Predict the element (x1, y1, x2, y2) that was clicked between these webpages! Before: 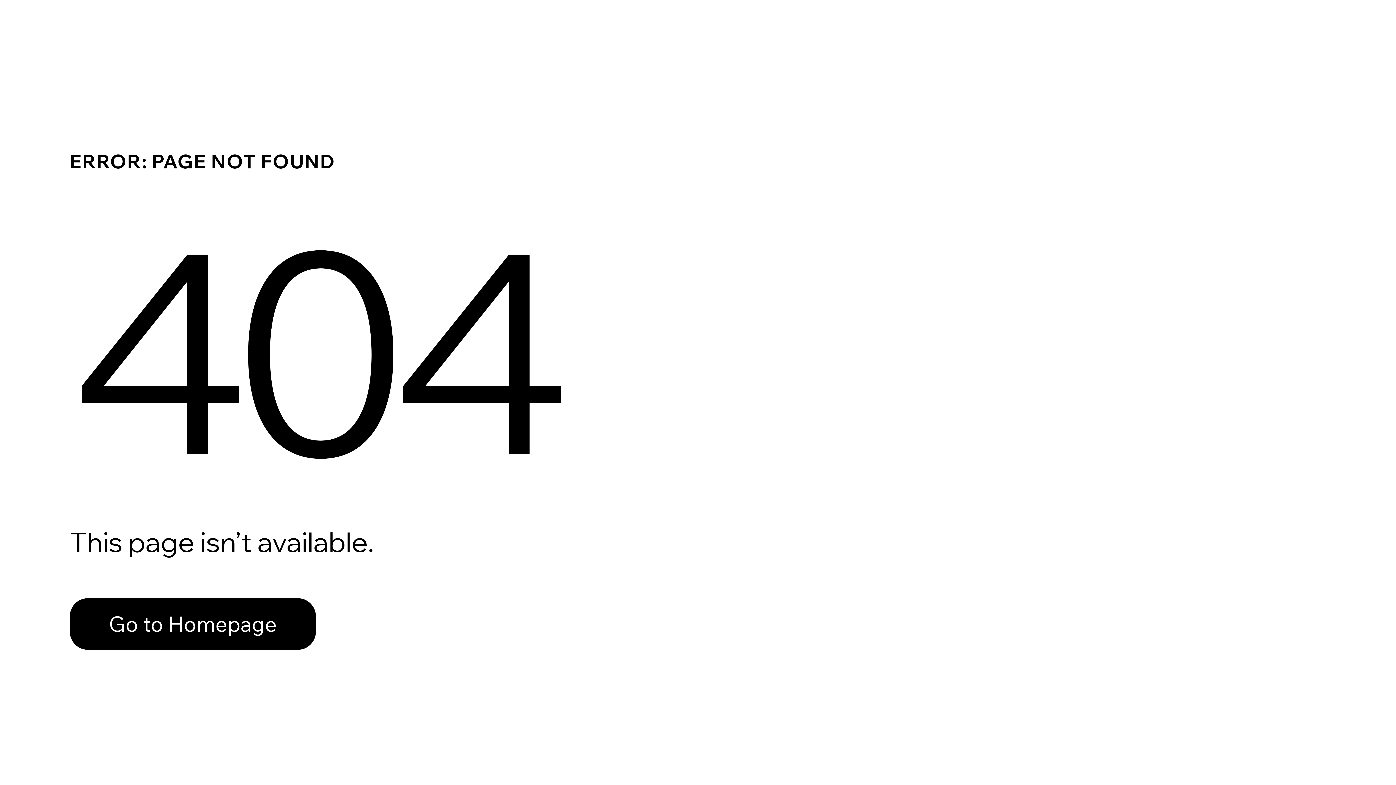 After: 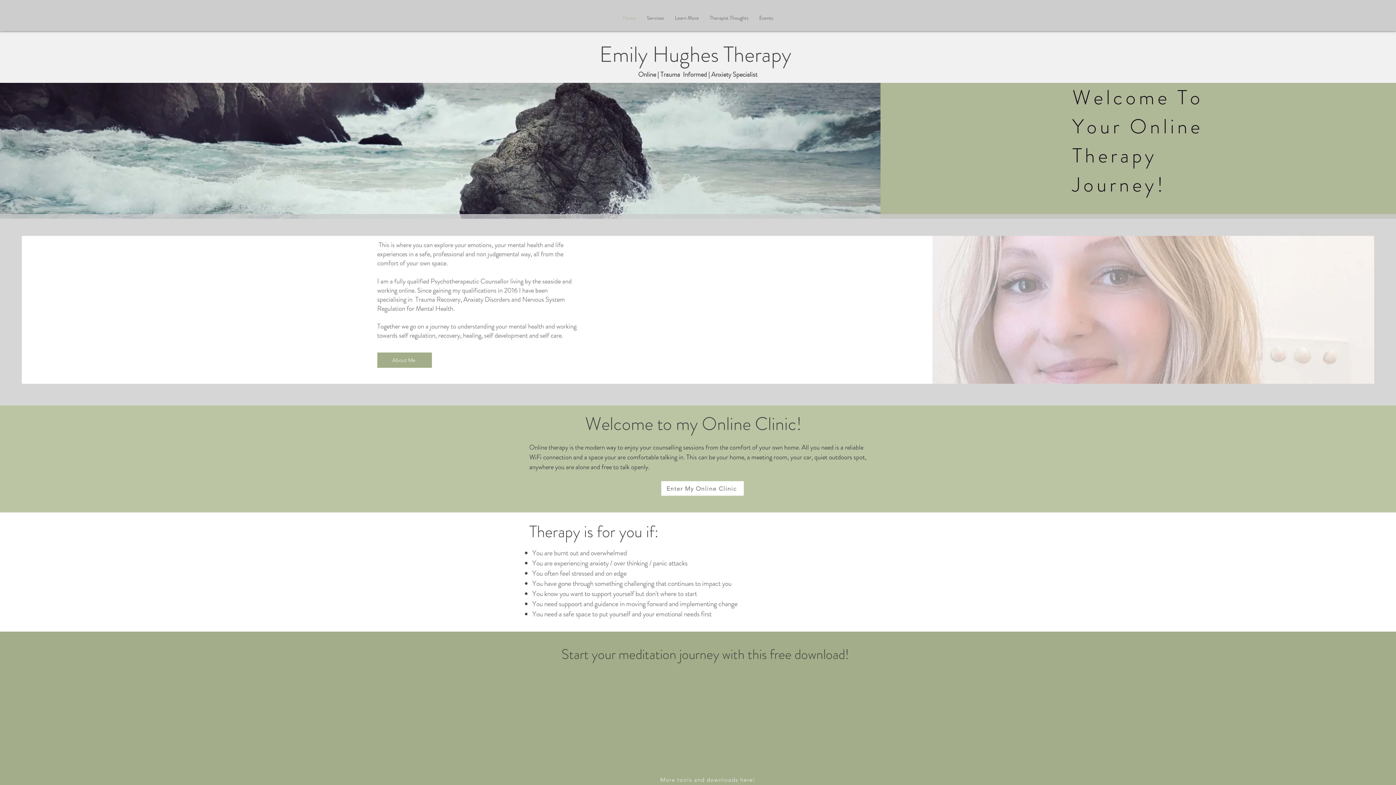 Action: bbox: (69, 582, 768, 659) label: Go to Homepage